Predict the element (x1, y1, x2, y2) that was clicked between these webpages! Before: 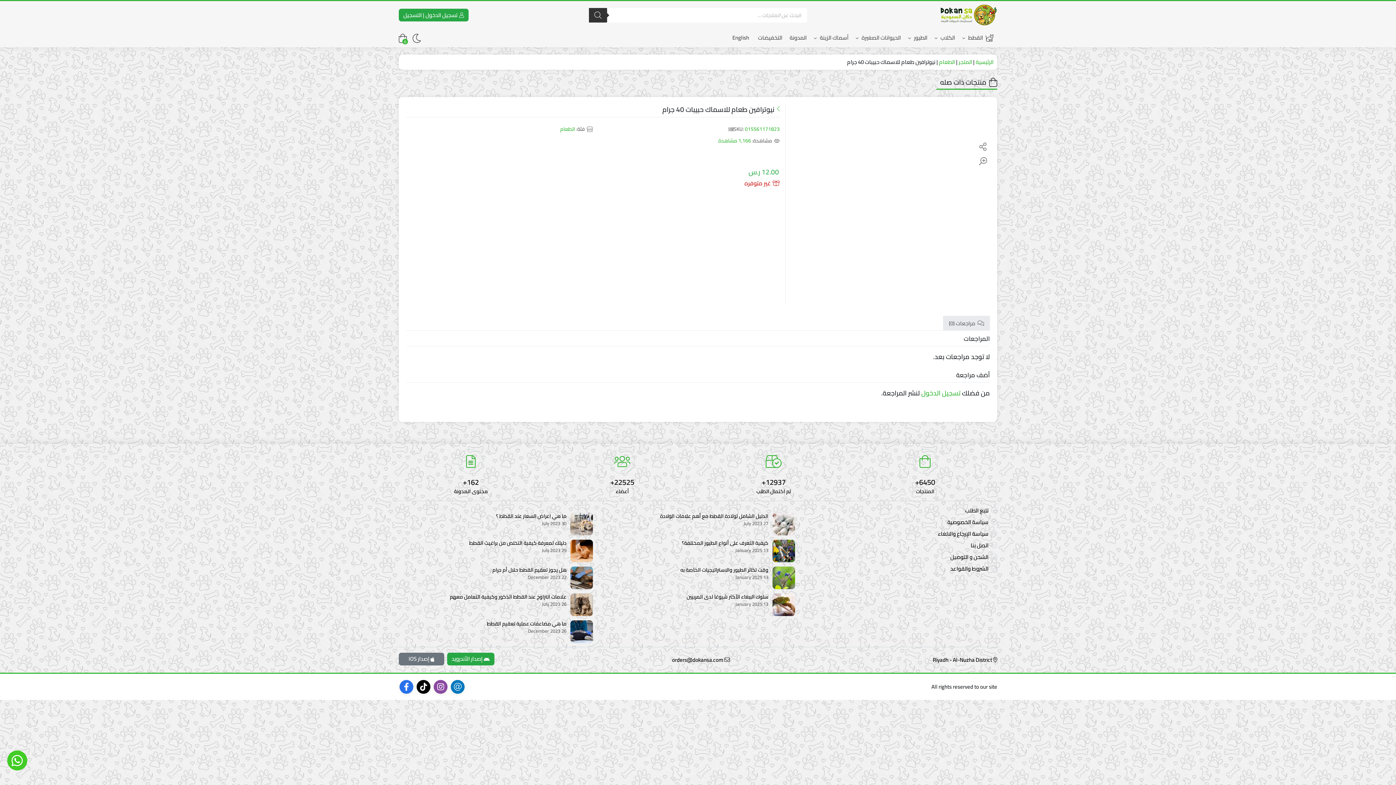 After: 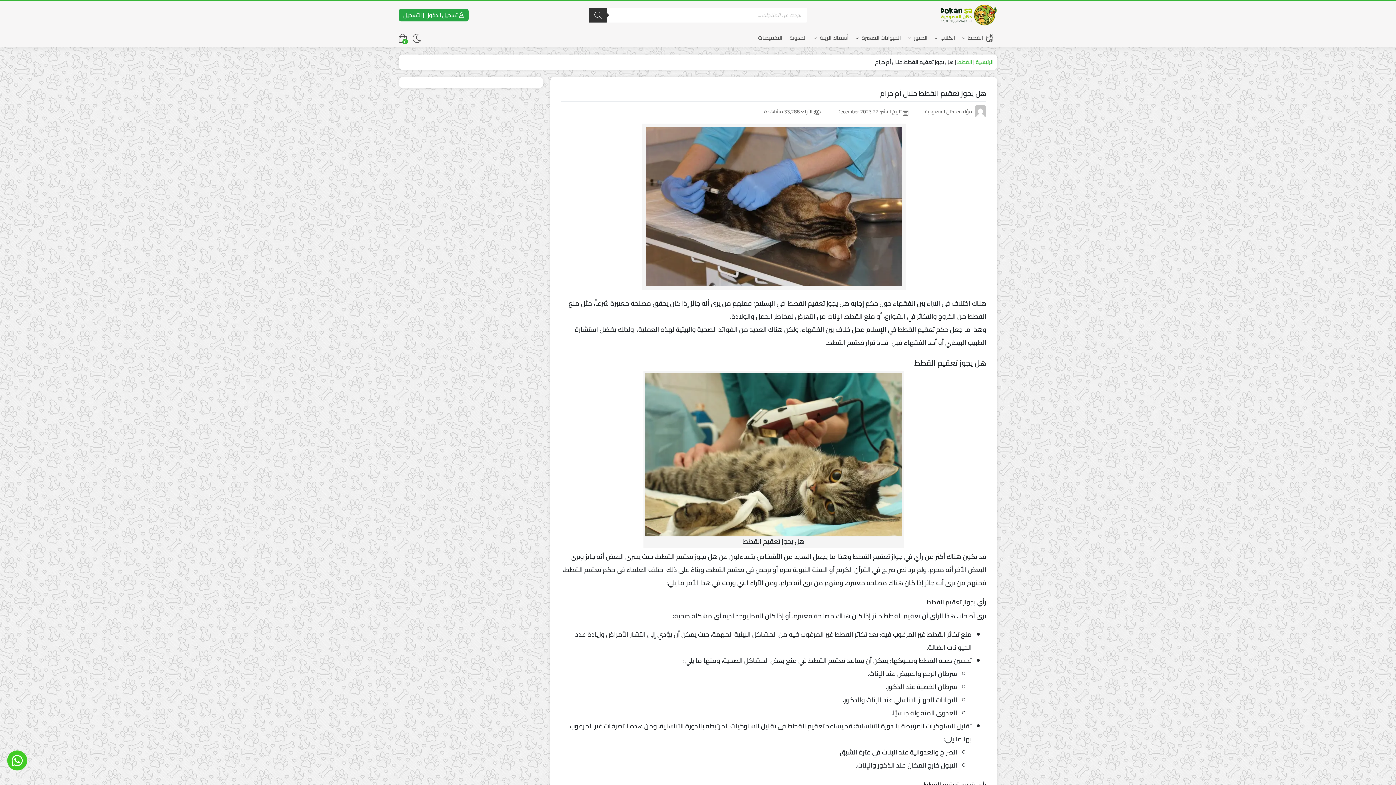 Action: label: هل يجوز تعقيم القطط حلال أم حرام
22 December 2023 bbox: (398, 566, 593, 581)